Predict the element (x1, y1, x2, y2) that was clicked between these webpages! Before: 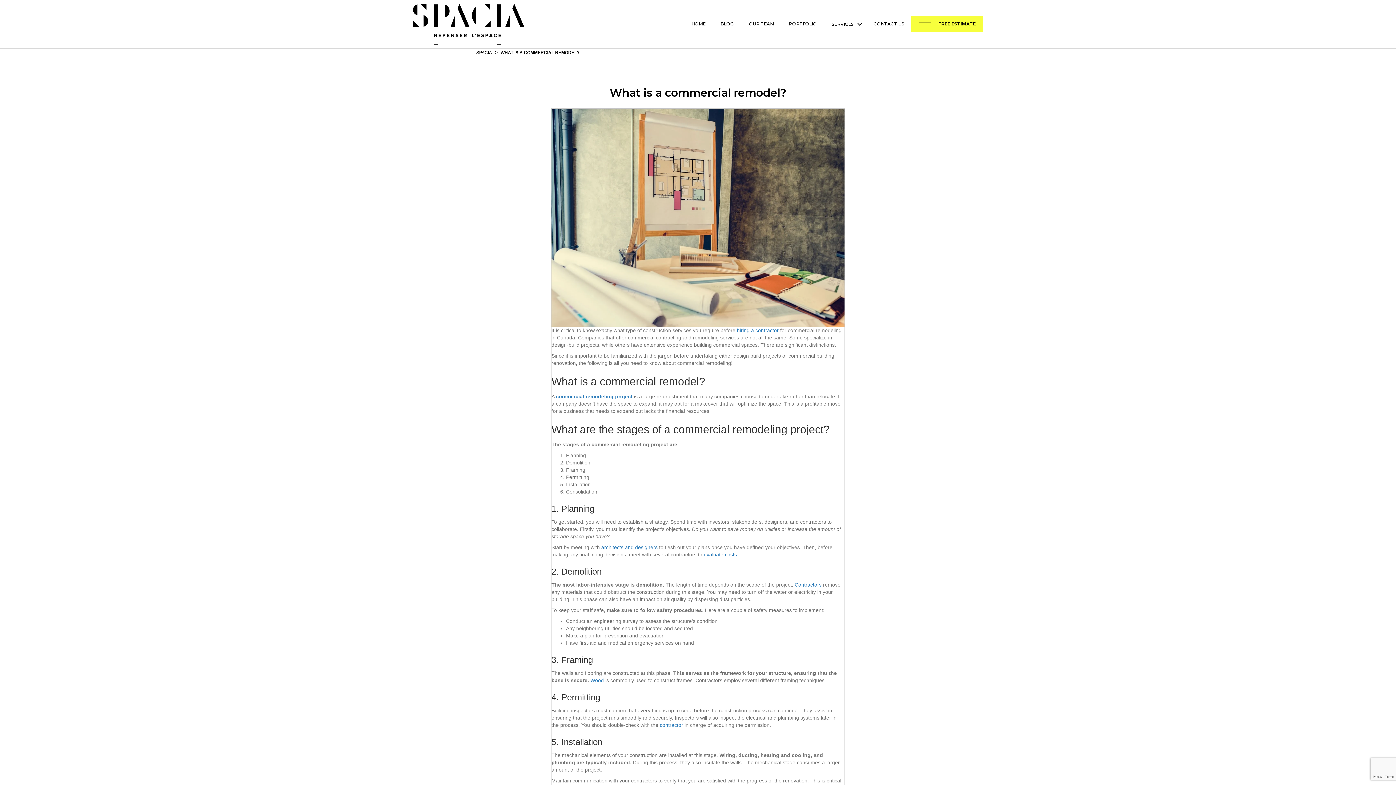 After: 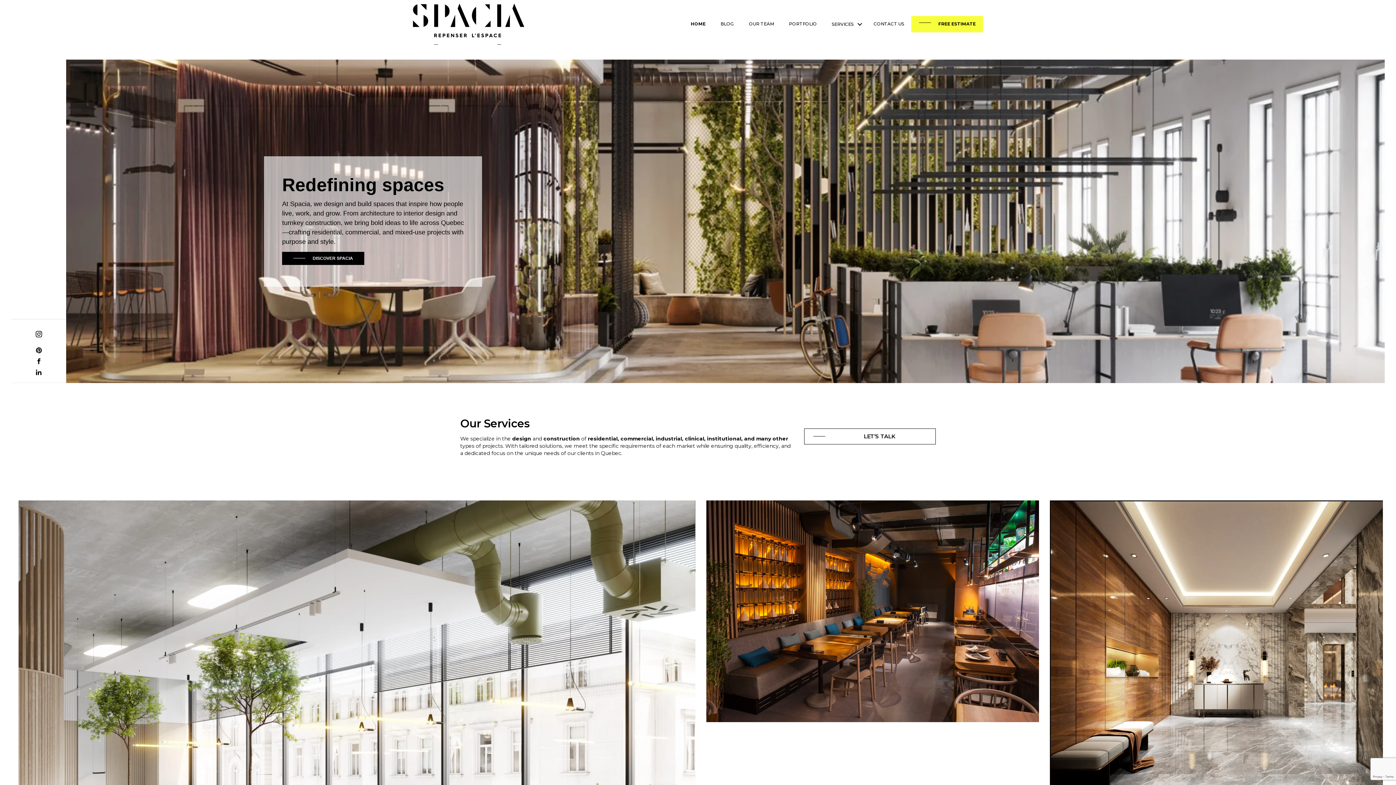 Action: label: HOME bbox: (684, 16, 713, 32)